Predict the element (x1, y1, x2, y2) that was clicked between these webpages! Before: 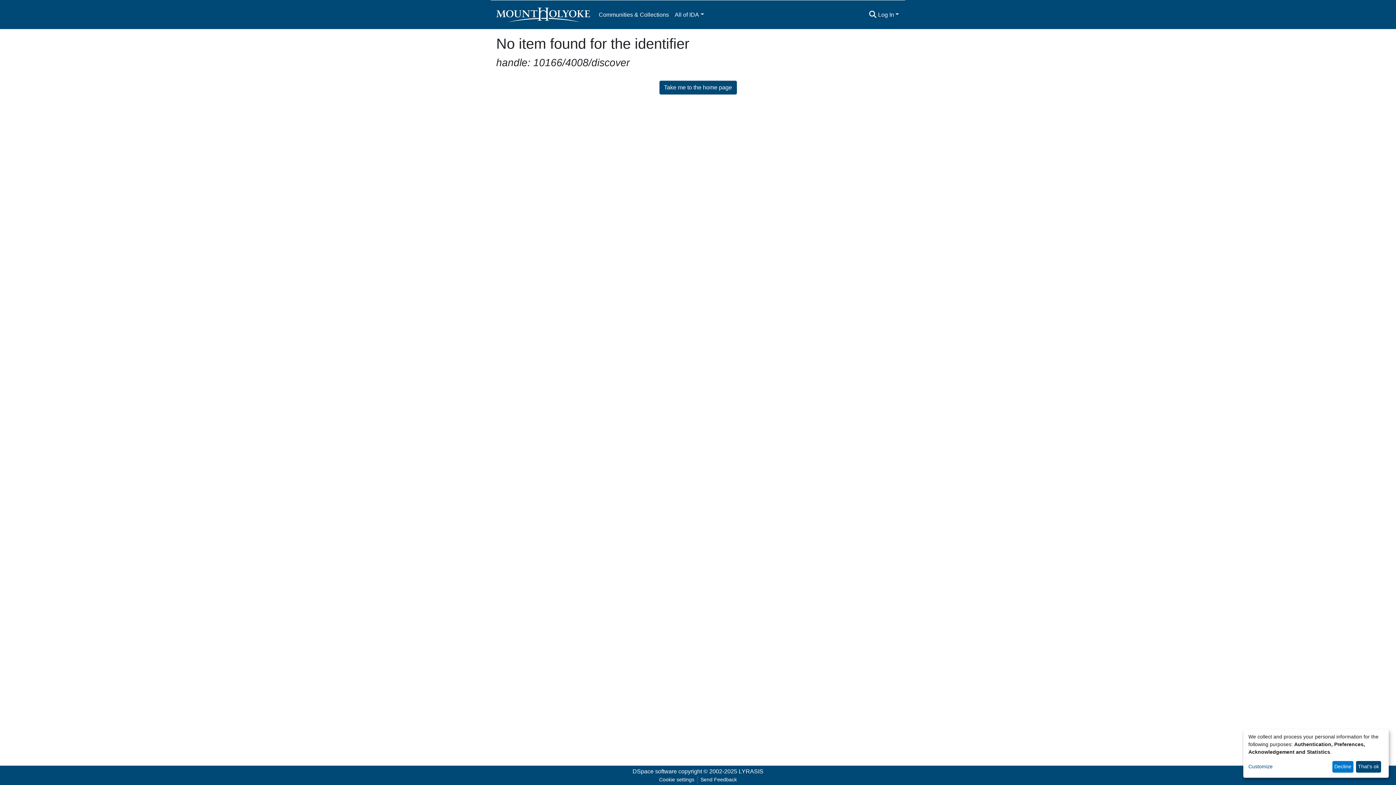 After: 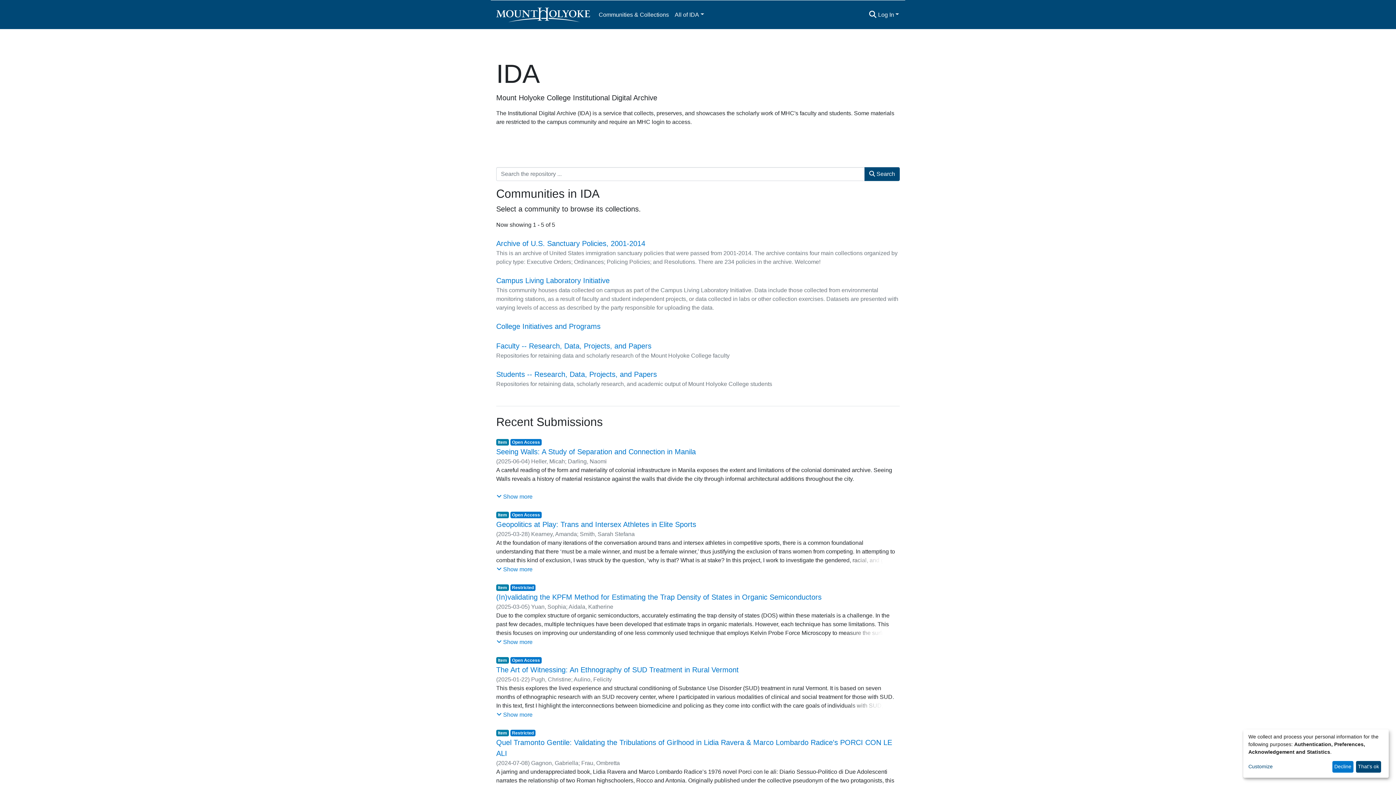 Action: bbox: (659, 80, 736, 94) label: Take me to the home page